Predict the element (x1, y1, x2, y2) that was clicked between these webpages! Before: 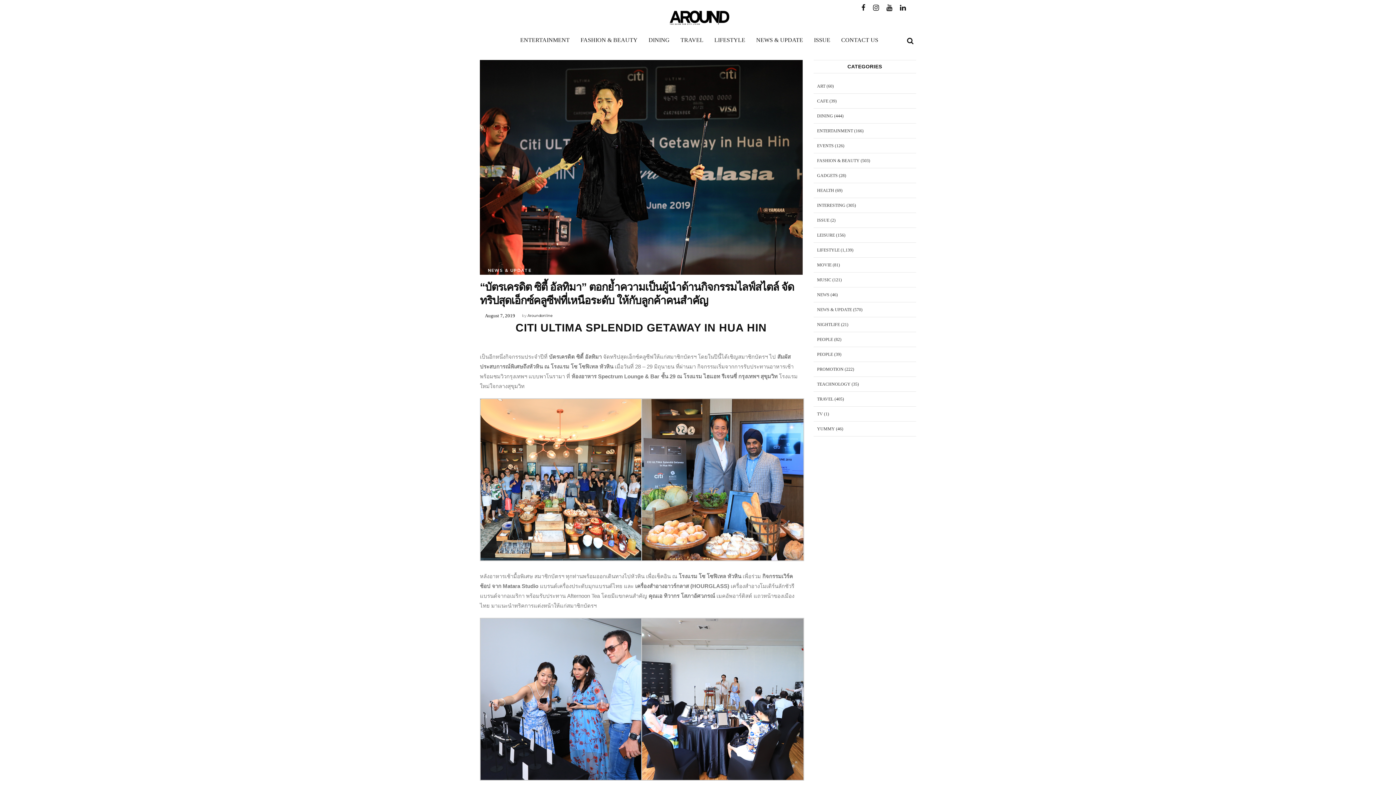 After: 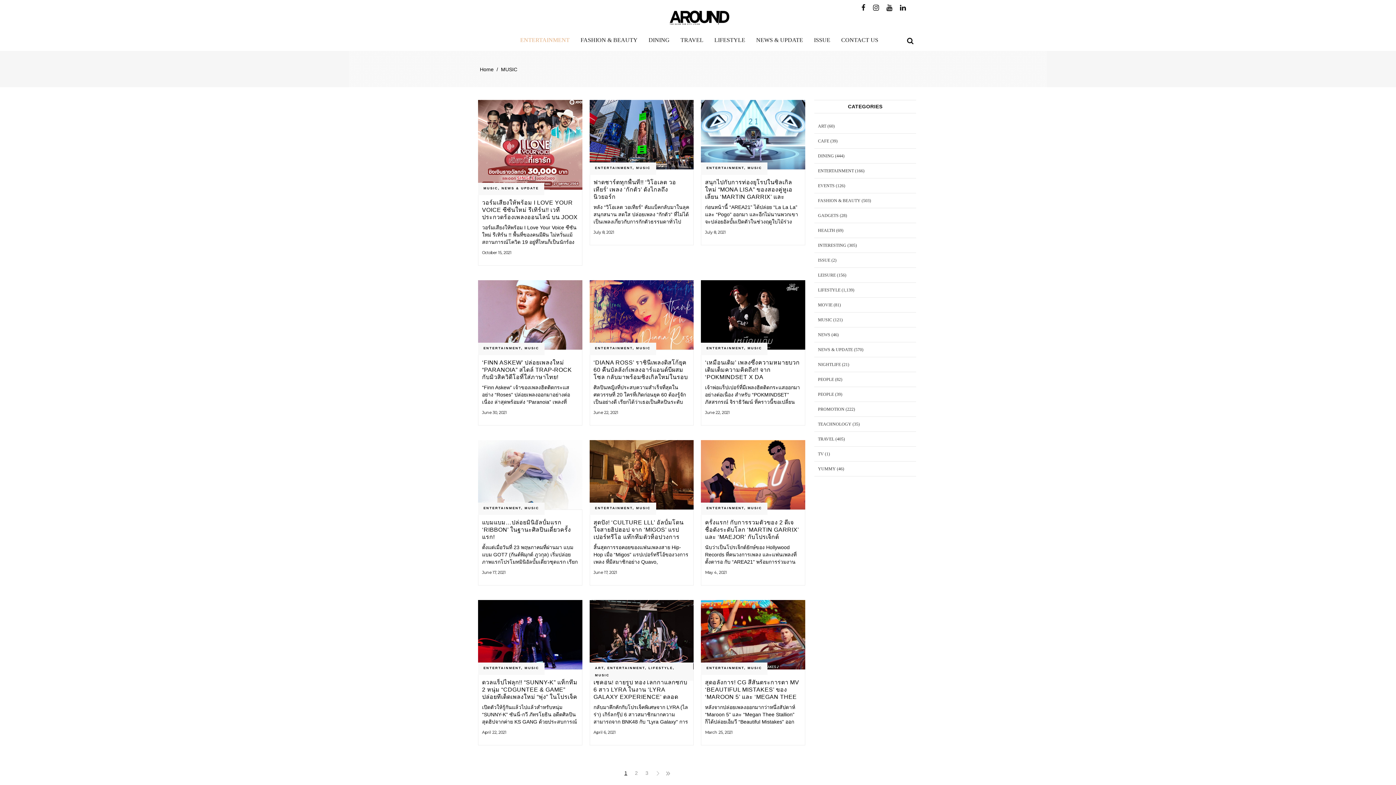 Action: label: MUSIC bbox: (817, 277, 831, 282)